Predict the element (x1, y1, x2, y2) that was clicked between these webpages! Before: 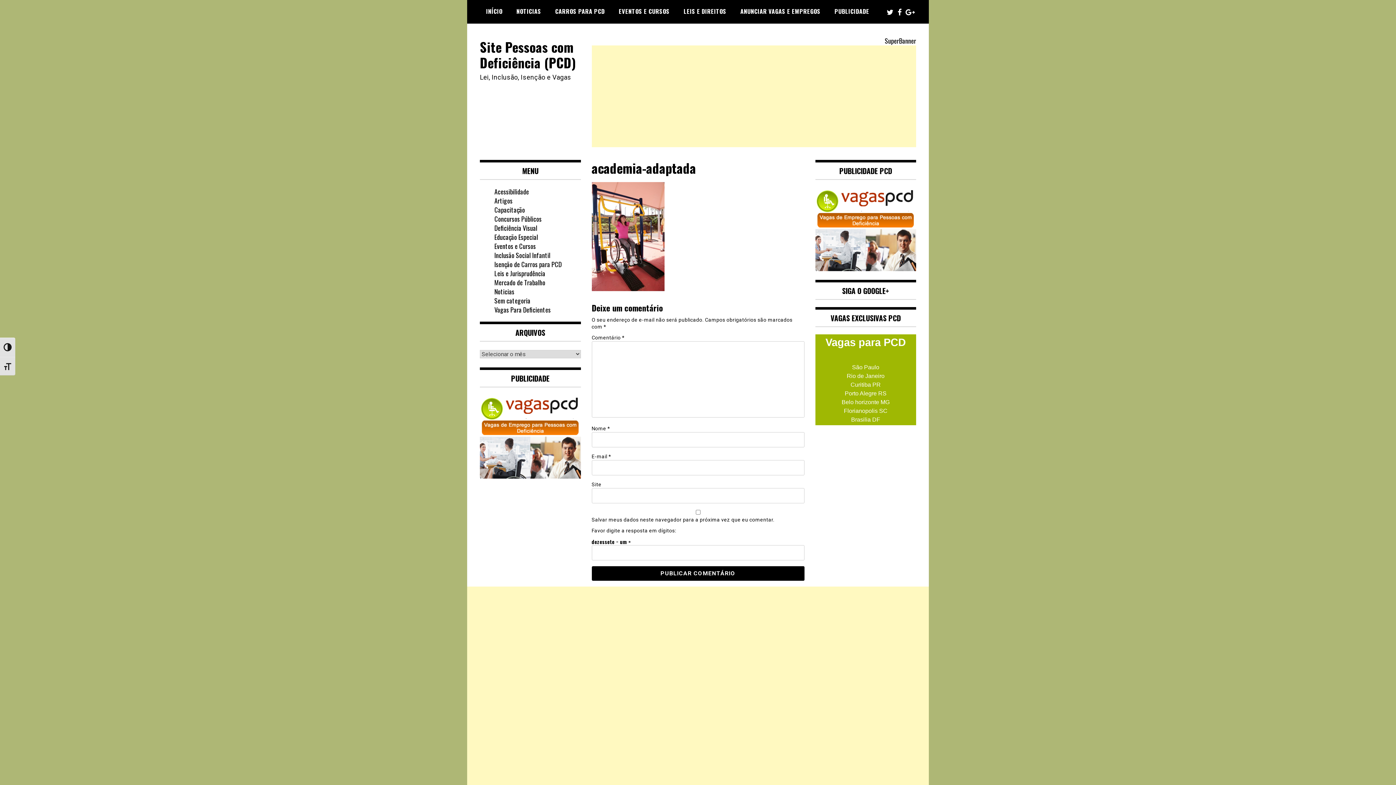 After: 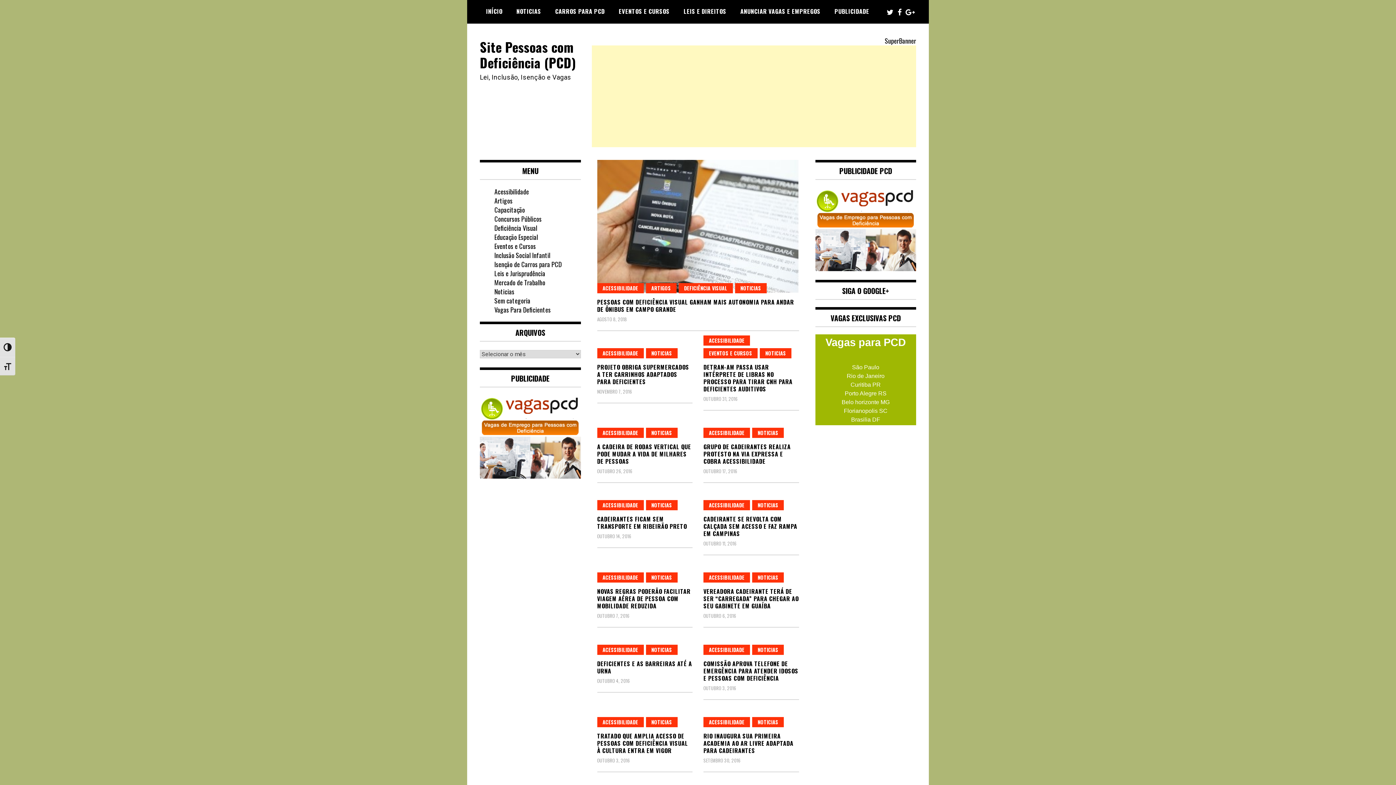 Action: label: Acessibilidade bbox: (494, 186, 529, 196)